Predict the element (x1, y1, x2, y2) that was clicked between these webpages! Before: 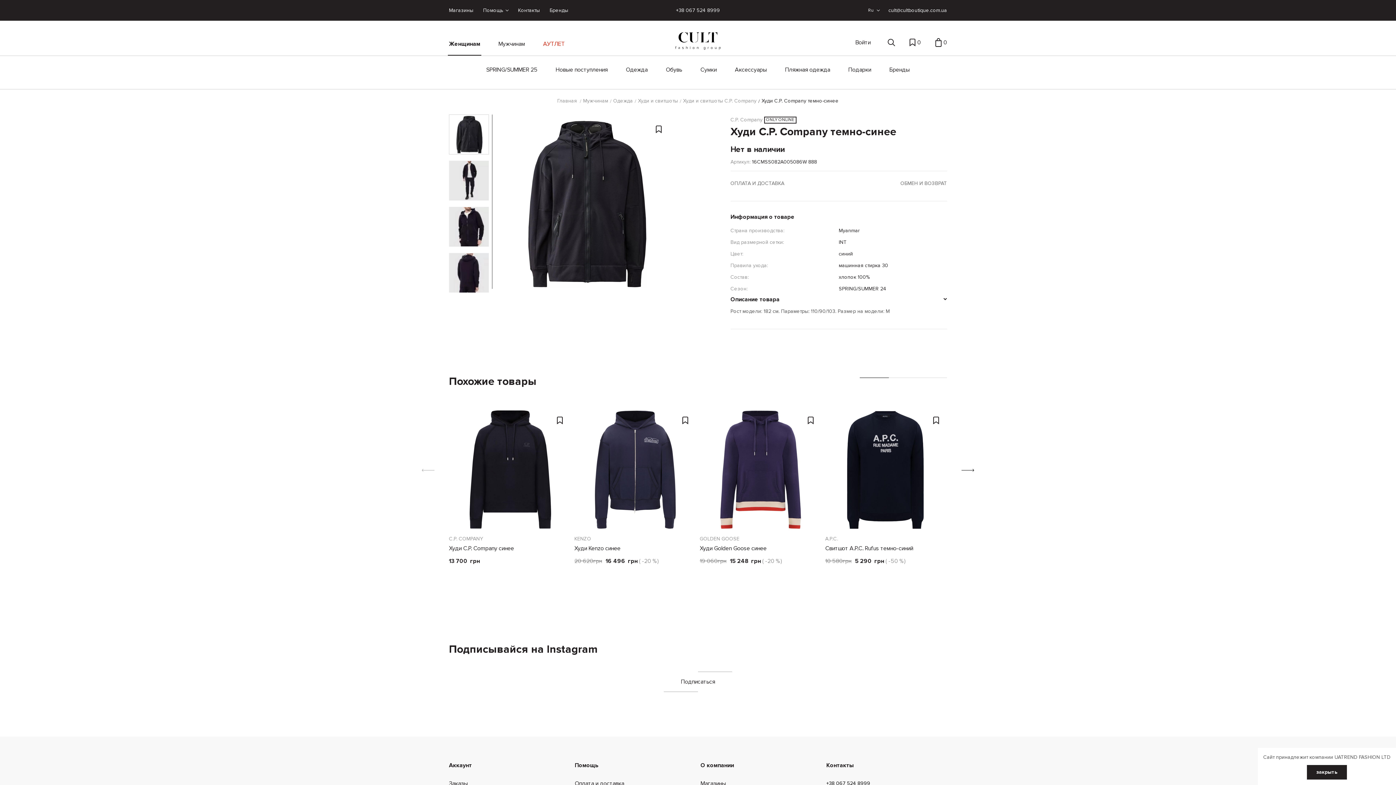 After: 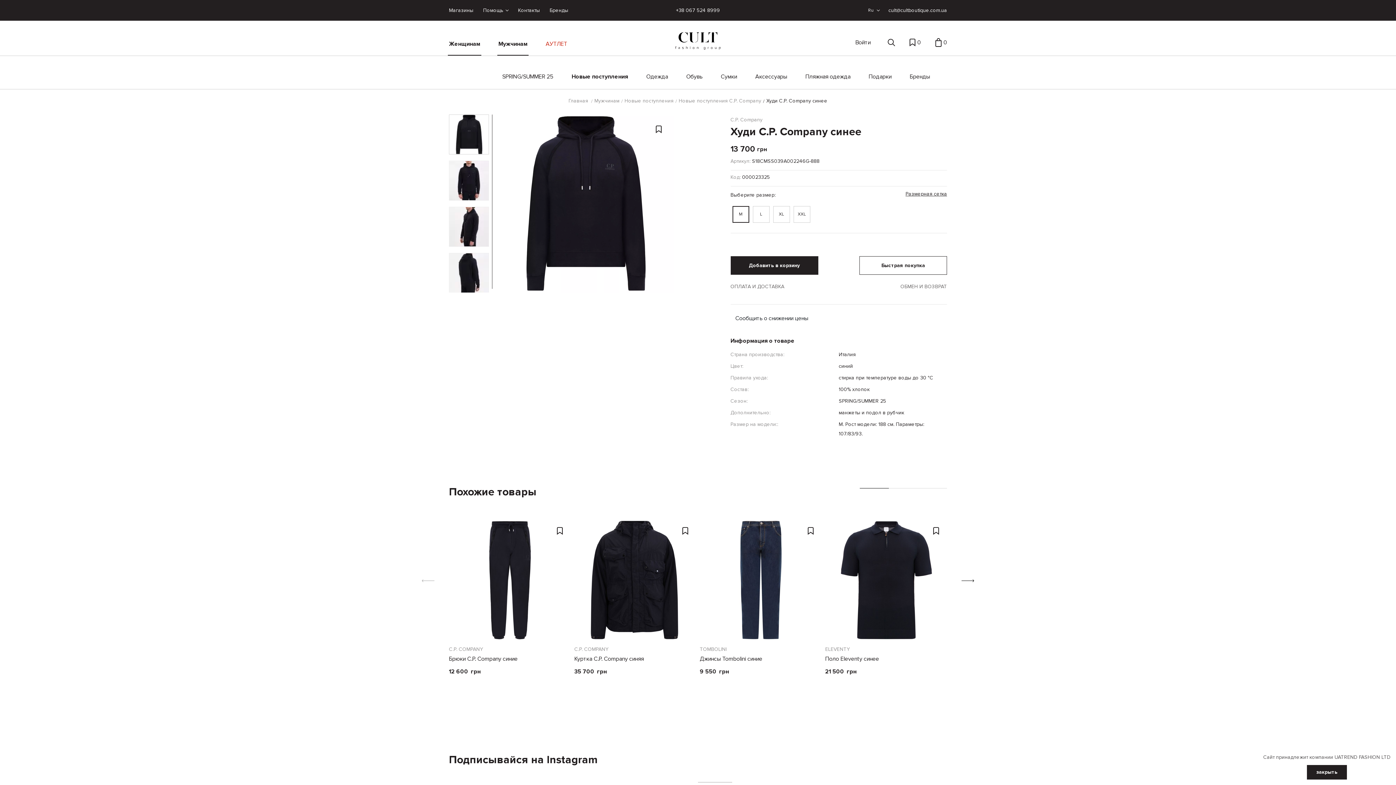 Action: label: Худи C.P. Company синее bbox: (449, 544, 570, 556)